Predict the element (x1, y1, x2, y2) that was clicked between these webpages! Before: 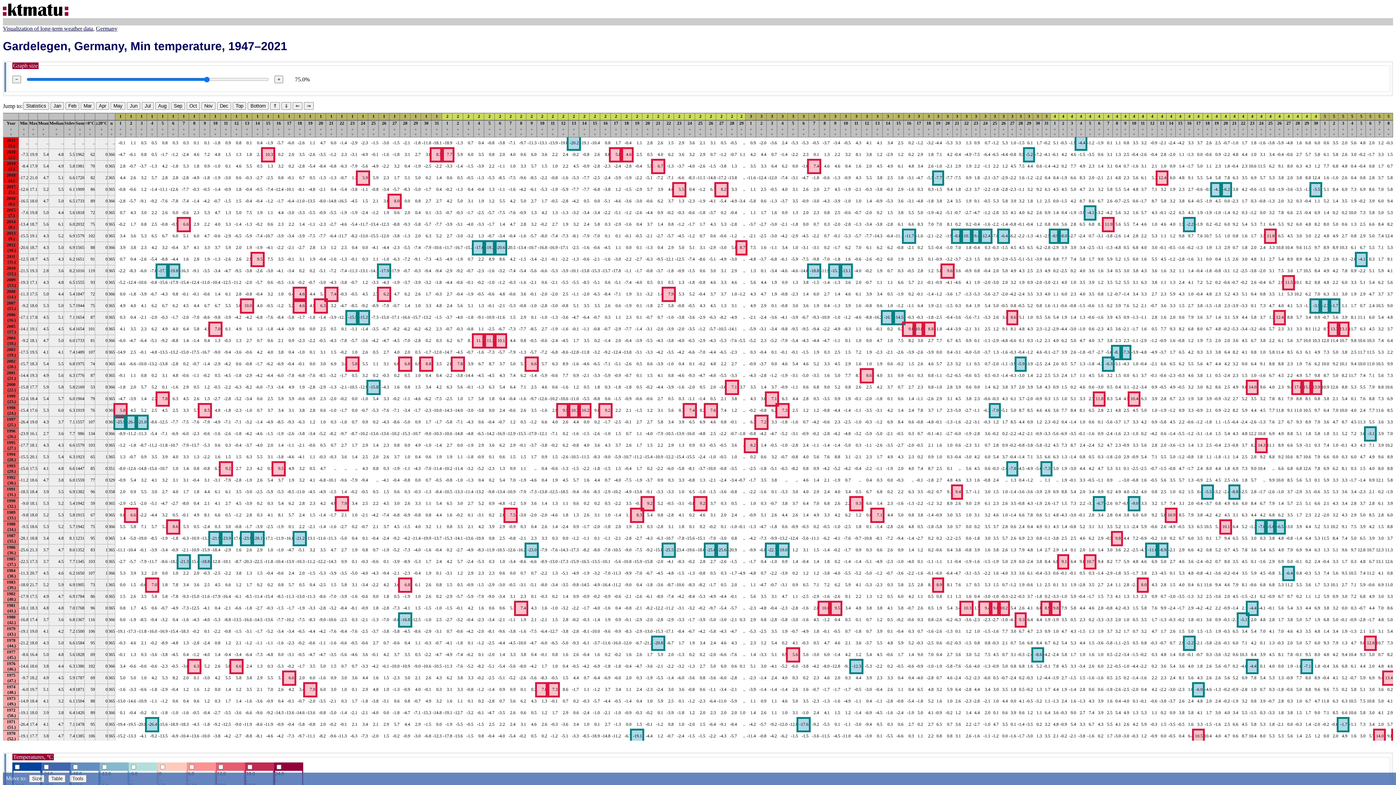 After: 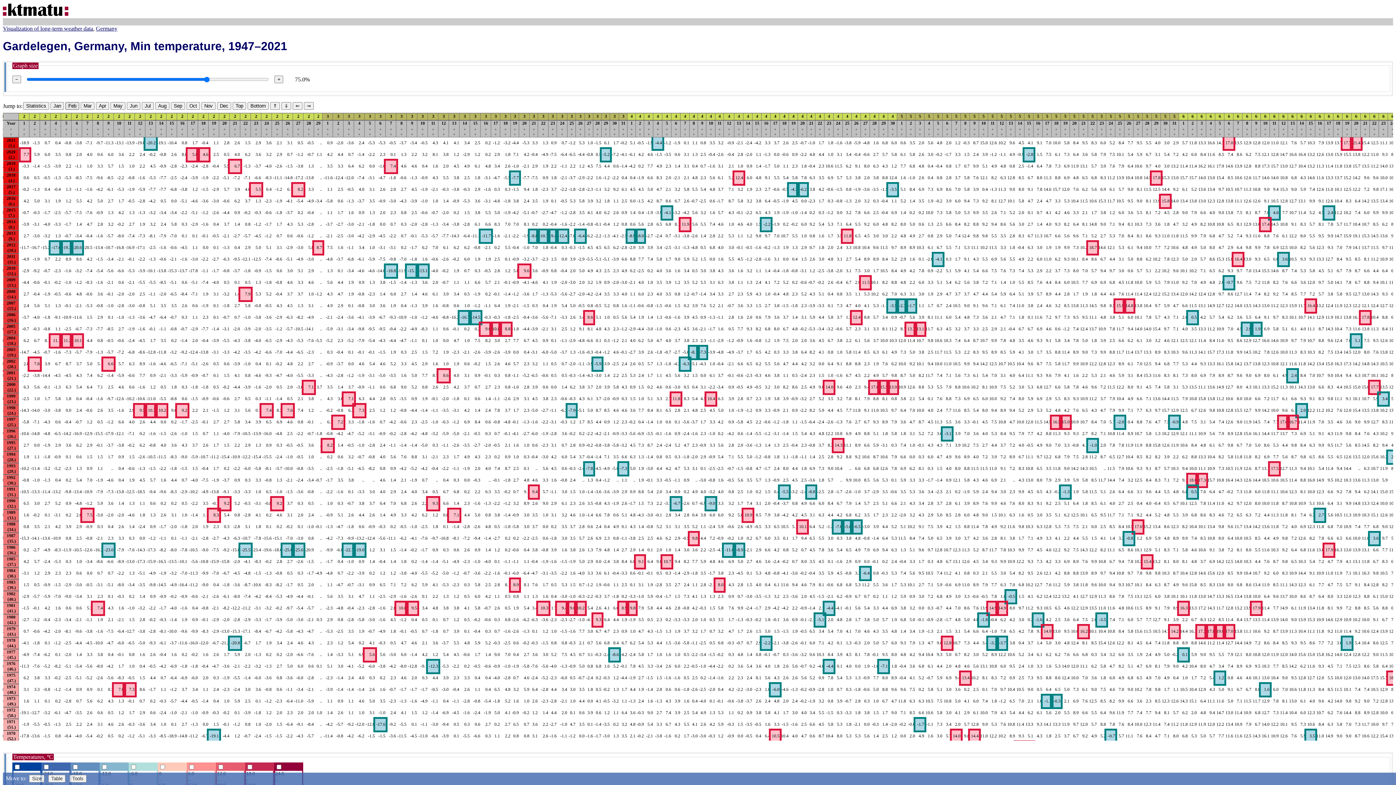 Action: label: Feb bbox: (65, 102, 79, 109)